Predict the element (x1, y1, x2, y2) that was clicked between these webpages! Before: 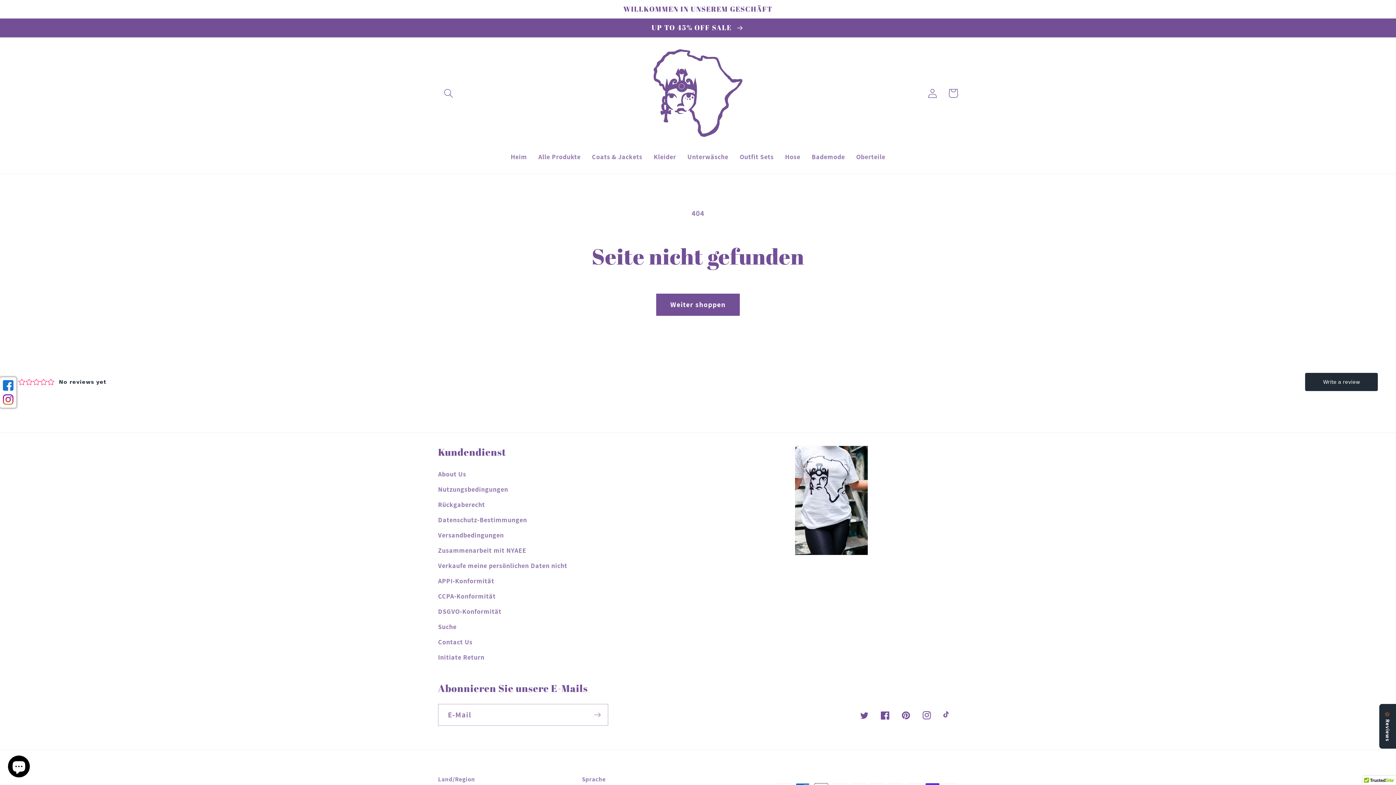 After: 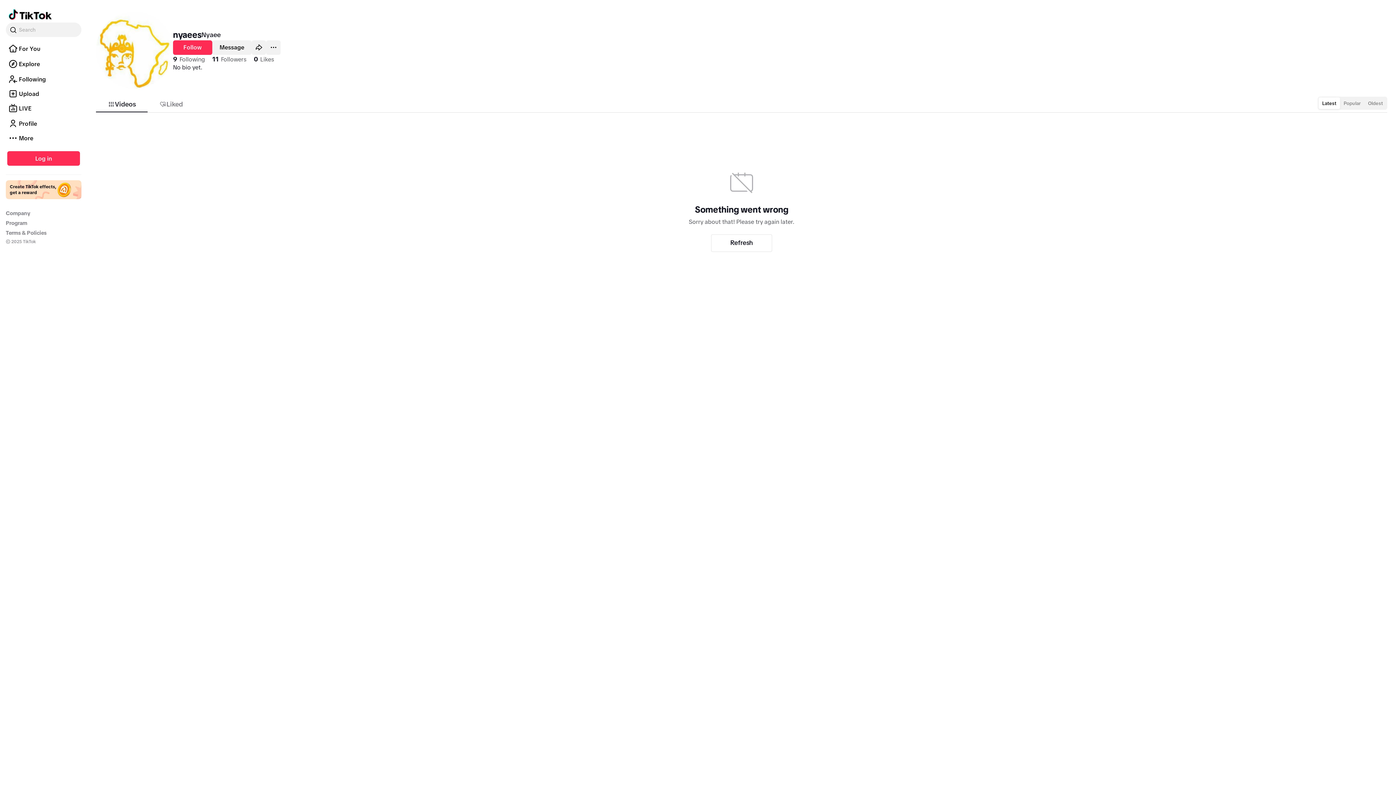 Action: label: TikTok bbox: (937, 705, 958, 726)